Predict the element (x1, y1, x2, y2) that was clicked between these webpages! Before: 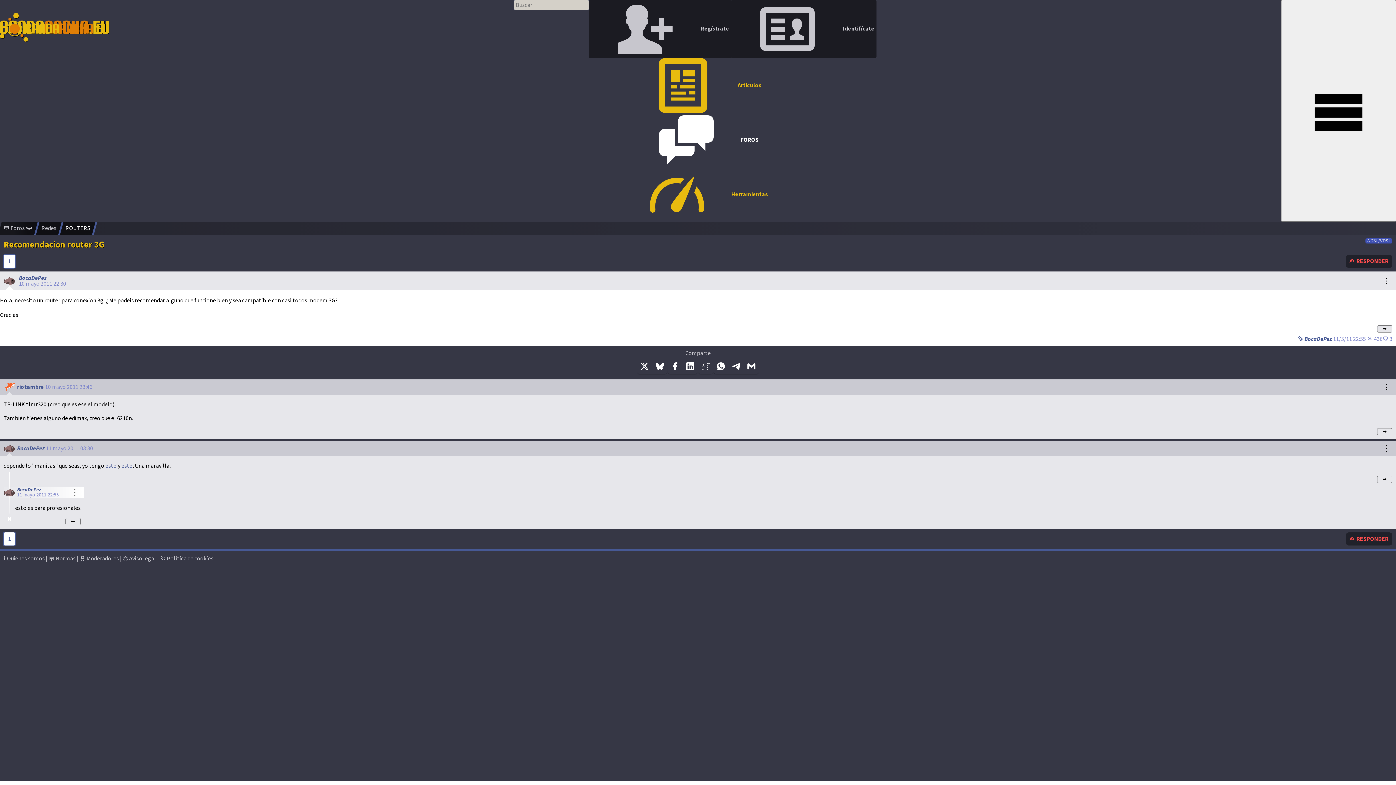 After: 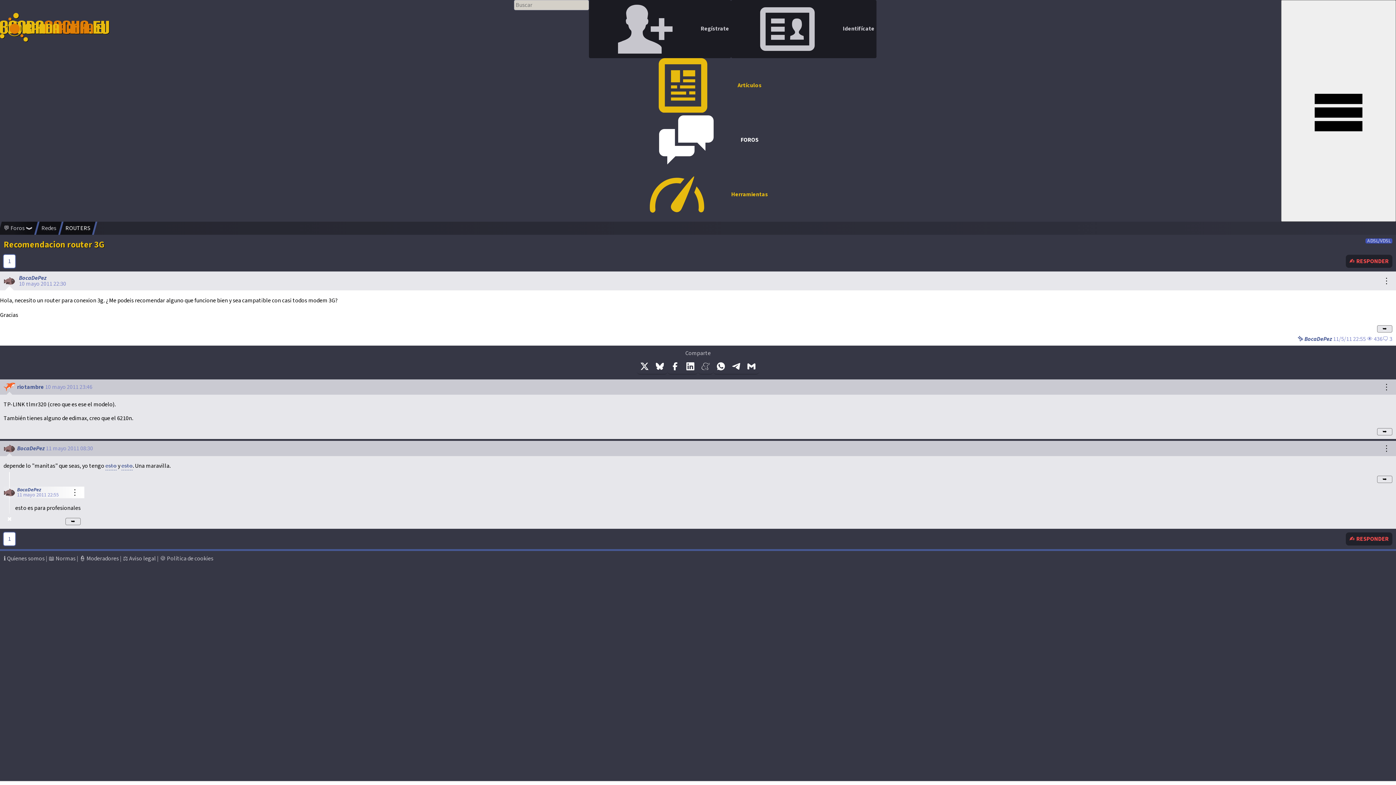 Action: bbox: (1304, 335, 1366, 343) label: BocaDePez 11/5/11 22:55